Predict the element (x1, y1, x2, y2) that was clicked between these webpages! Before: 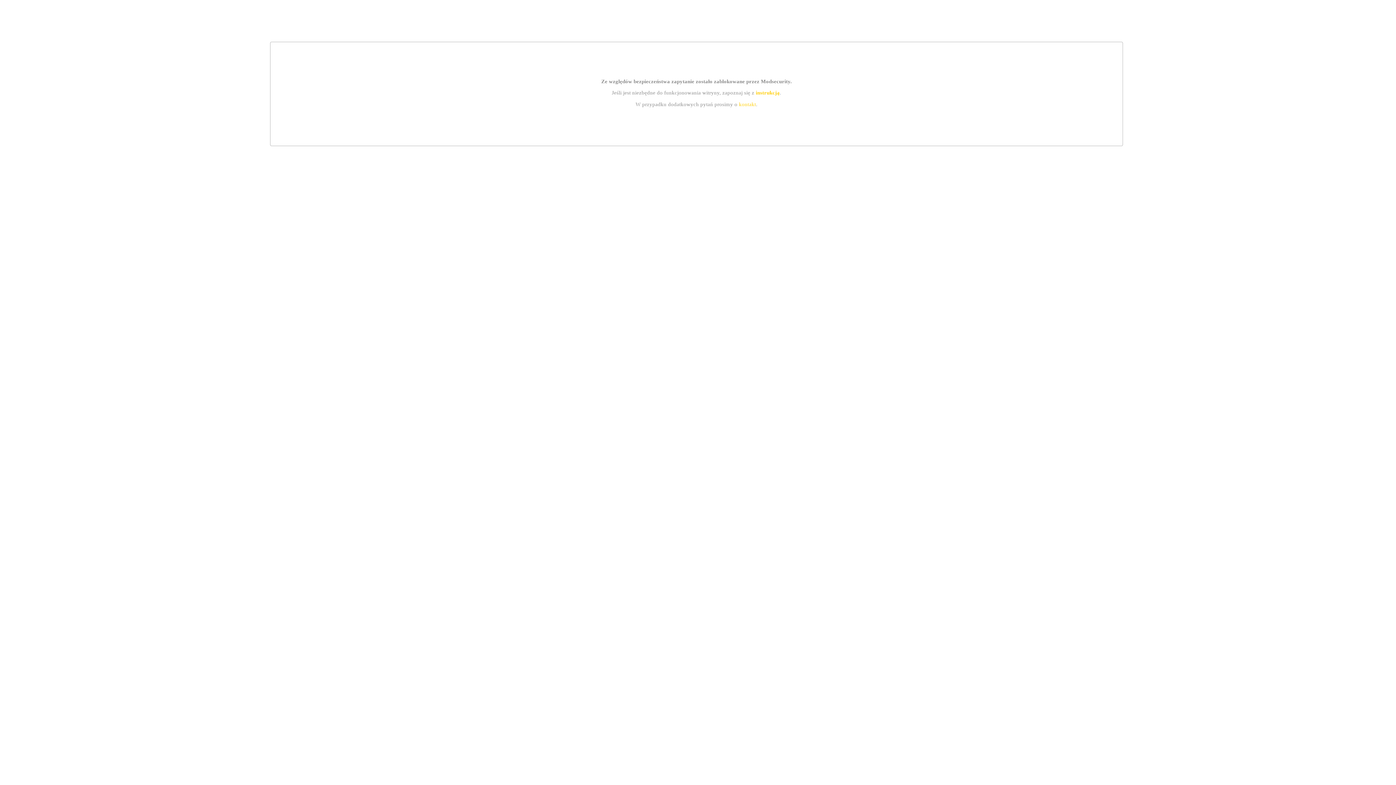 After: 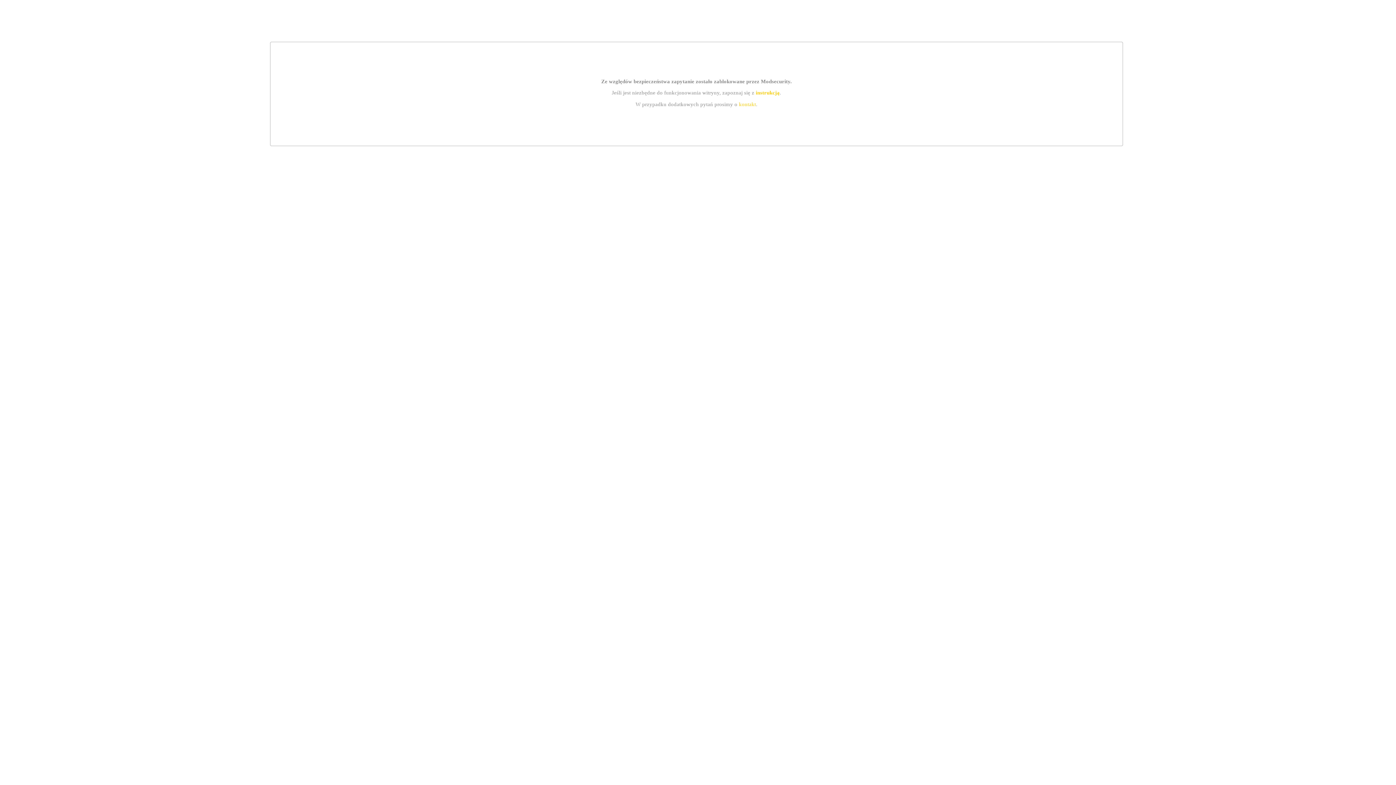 Action: label: kontakt bbox: (739, 101, 756, 107)